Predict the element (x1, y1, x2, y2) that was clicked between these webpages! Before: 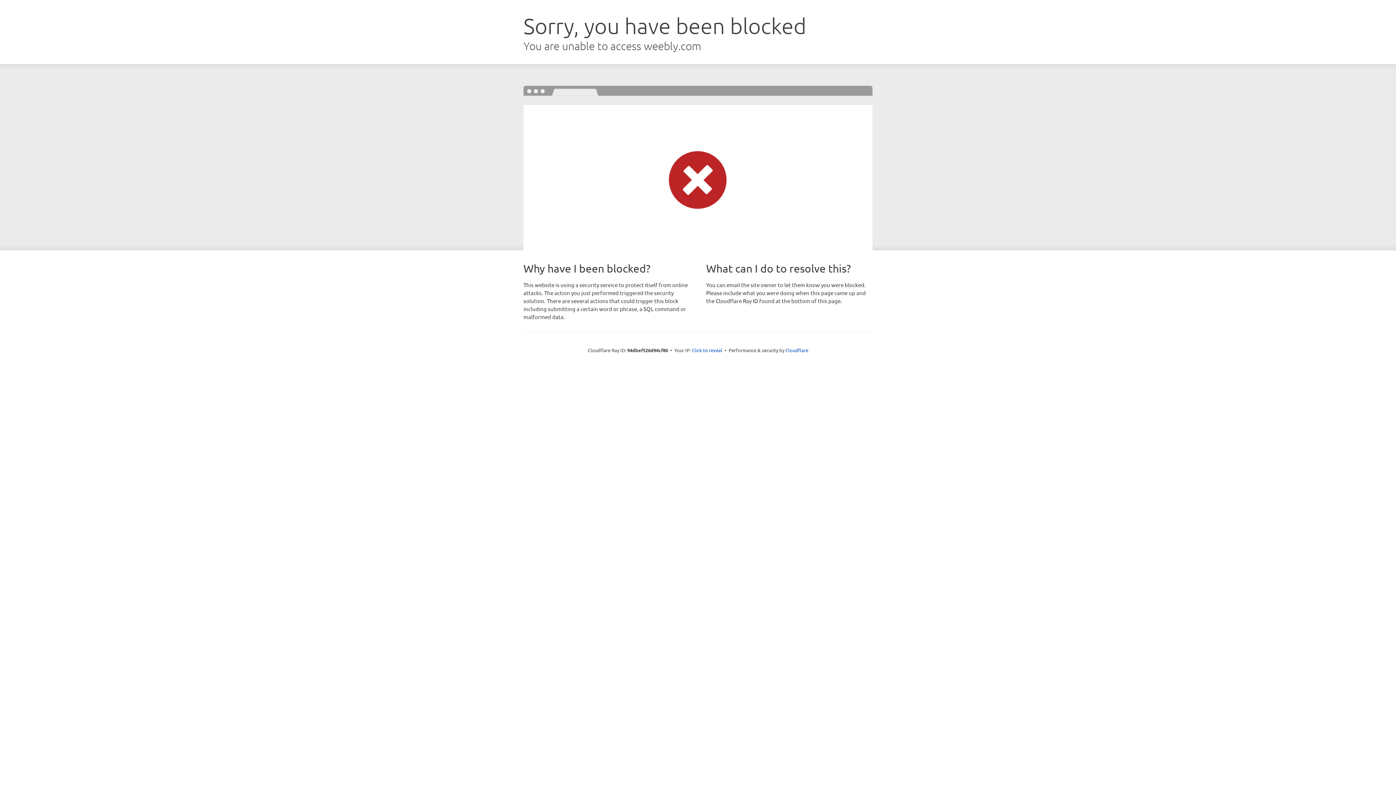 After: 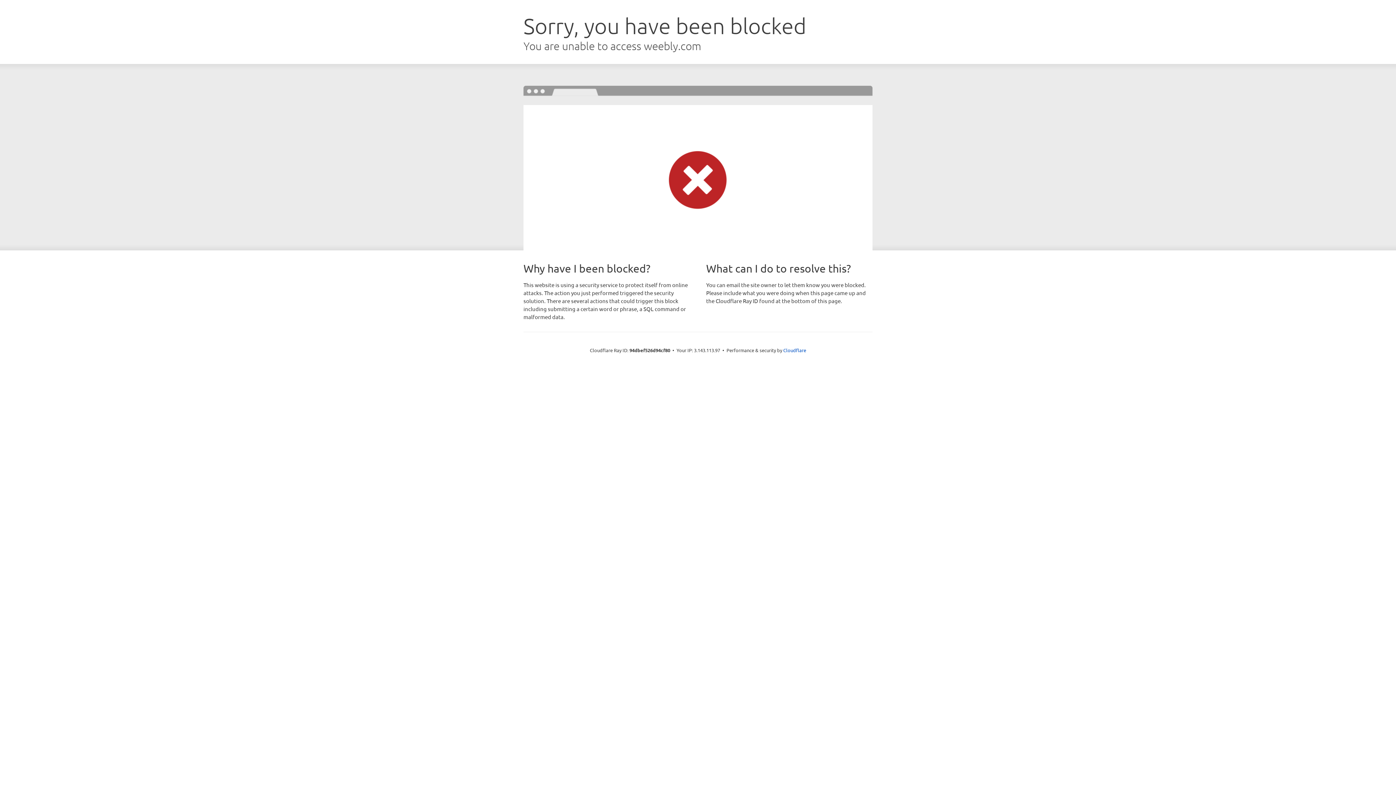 Action: bbox: (692, 346, 722, 353) label: Click to reveal